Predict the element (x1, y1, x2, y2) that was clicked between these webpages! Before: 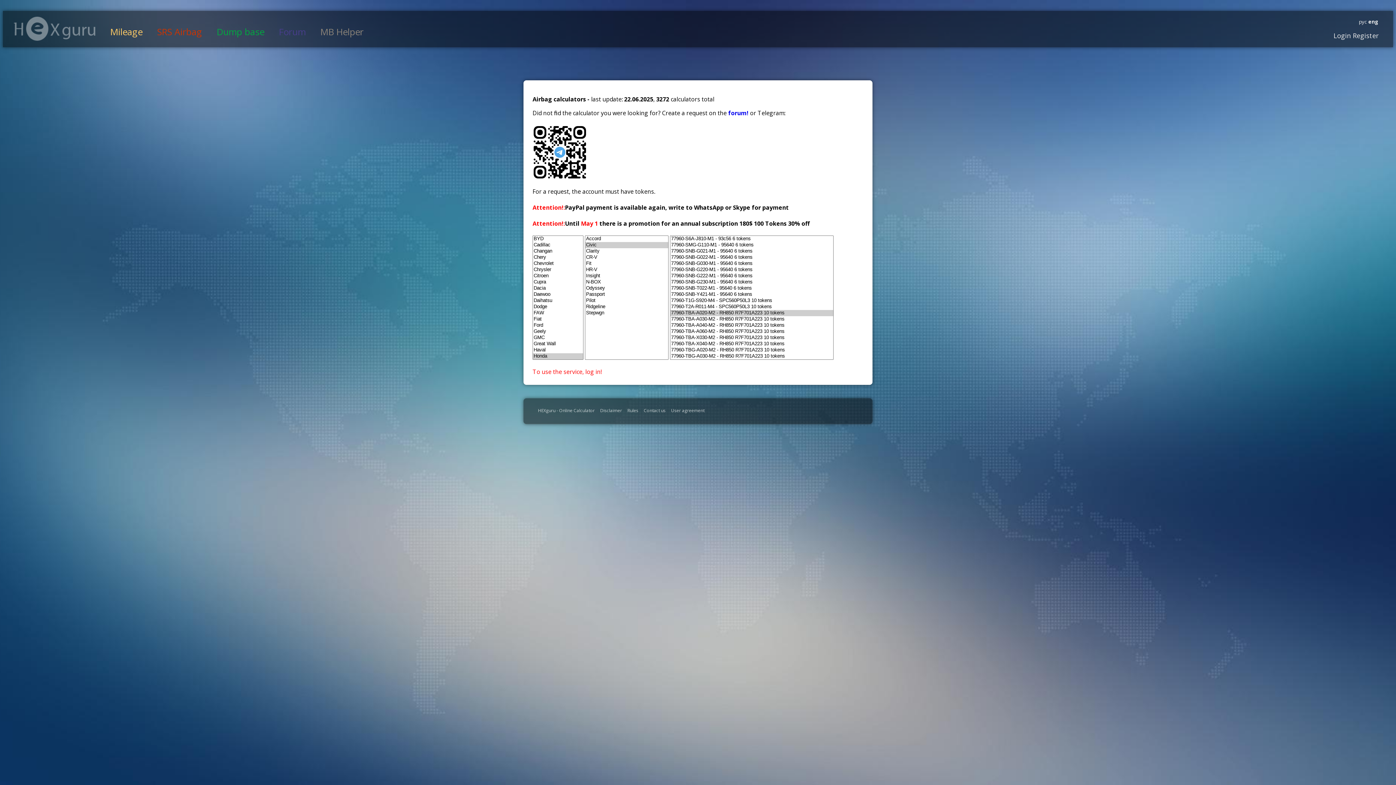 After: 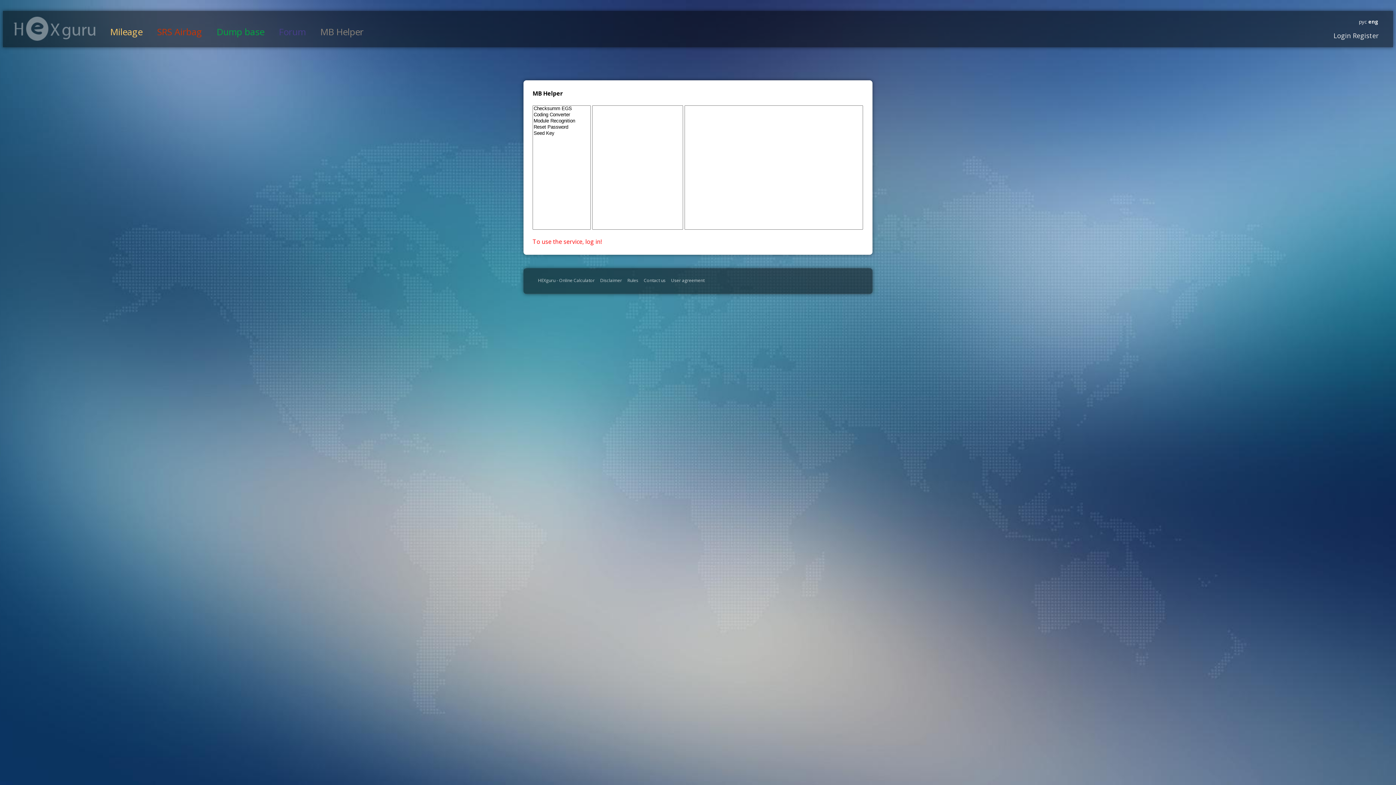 Action: label: MB Helper bbox: (320, 25, 363, 37)